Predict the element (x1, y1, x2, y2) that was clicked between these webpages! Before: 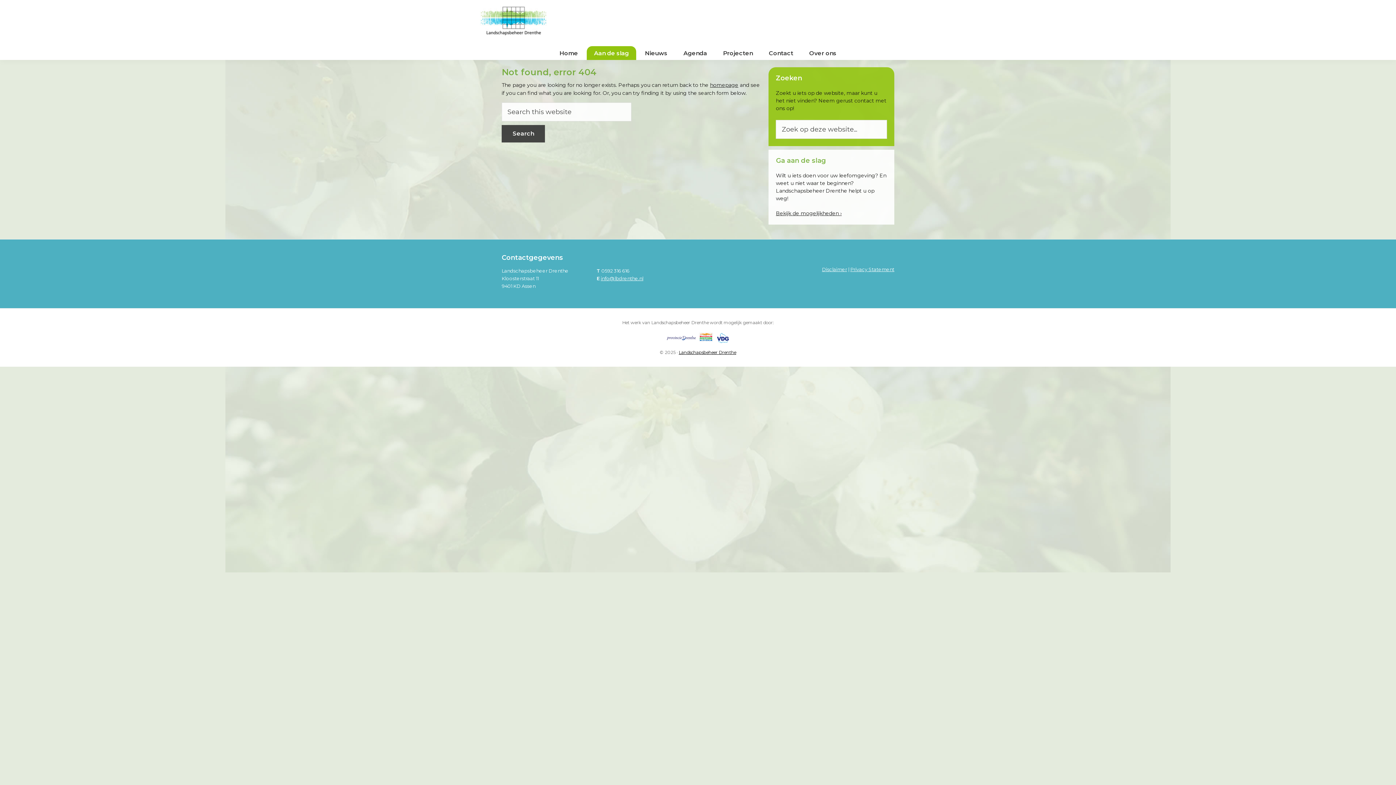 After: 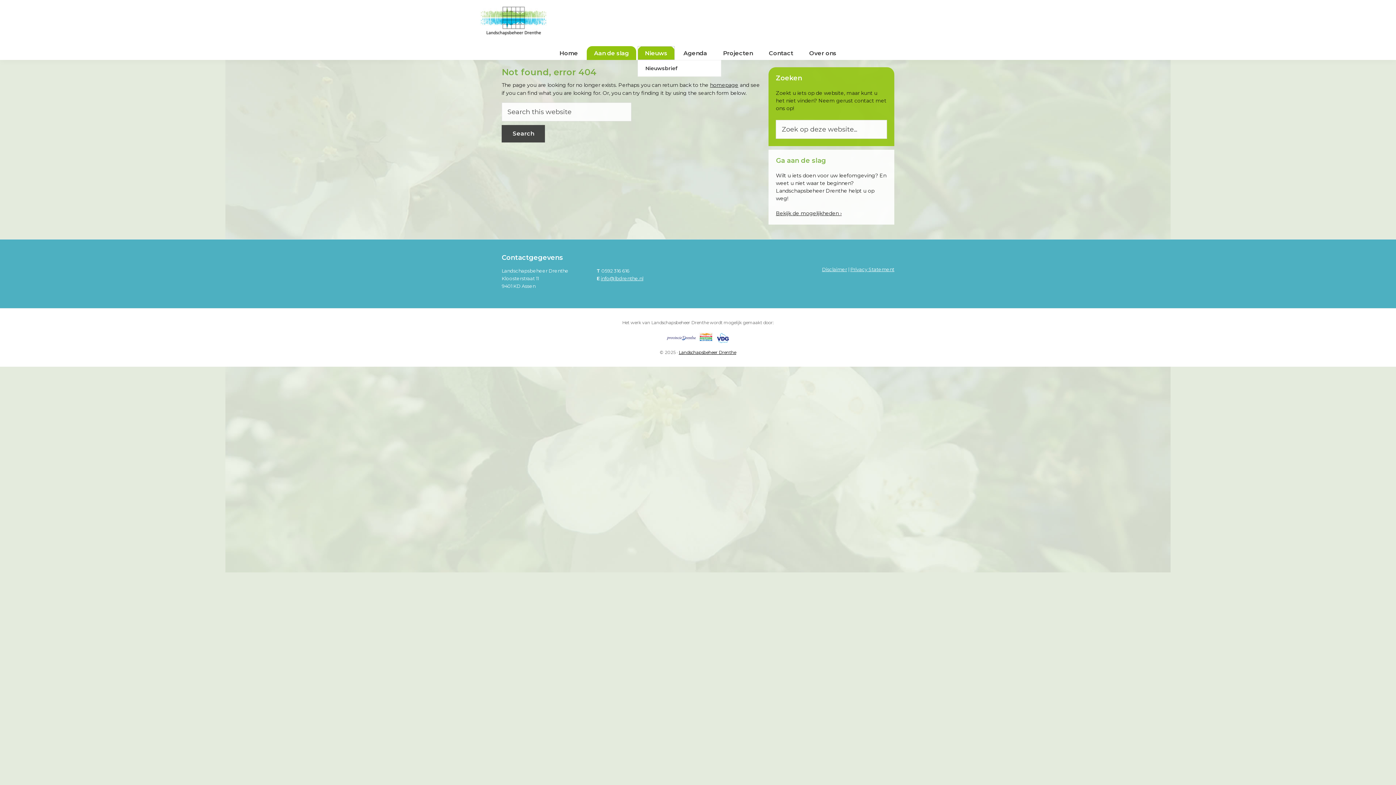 Action: label: Nieuws bbox: (637, 46, 674, 60)